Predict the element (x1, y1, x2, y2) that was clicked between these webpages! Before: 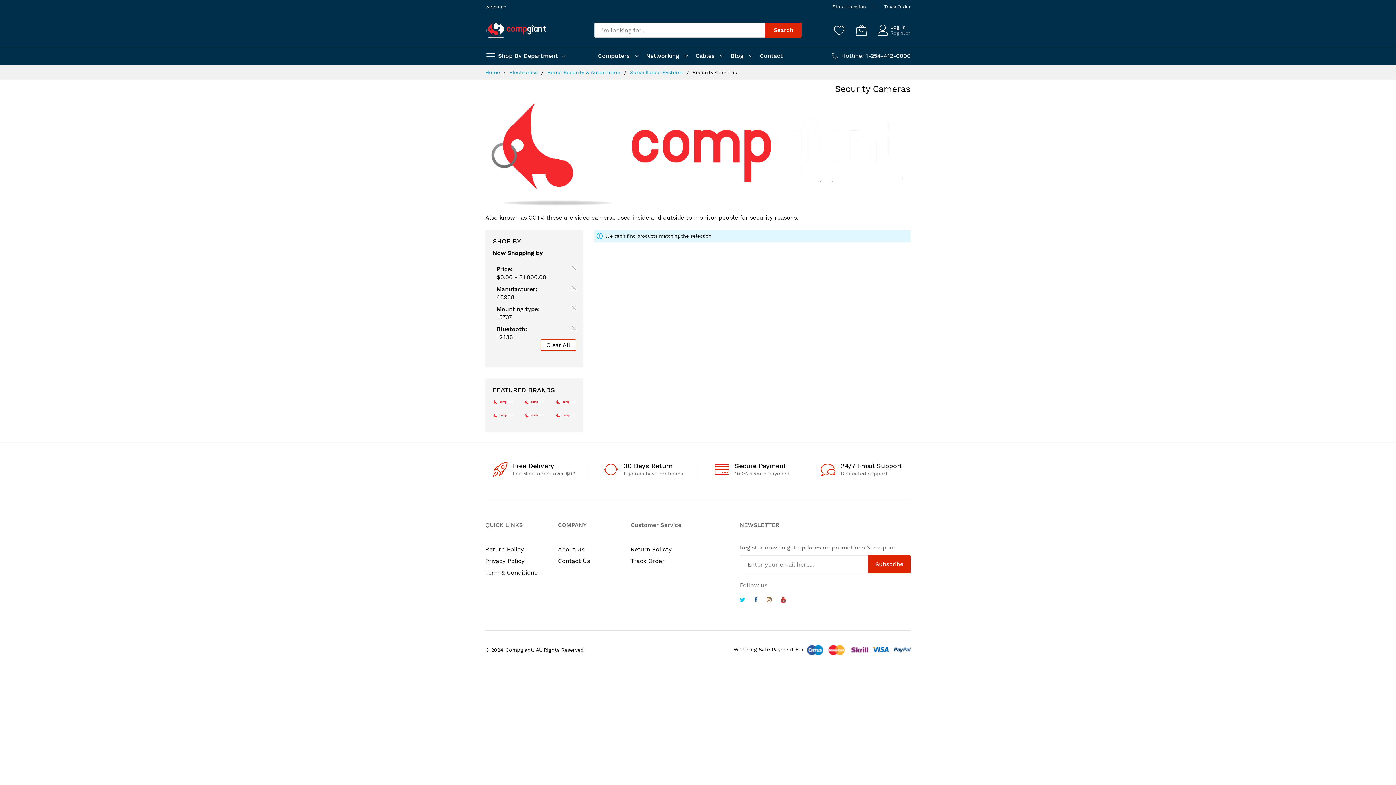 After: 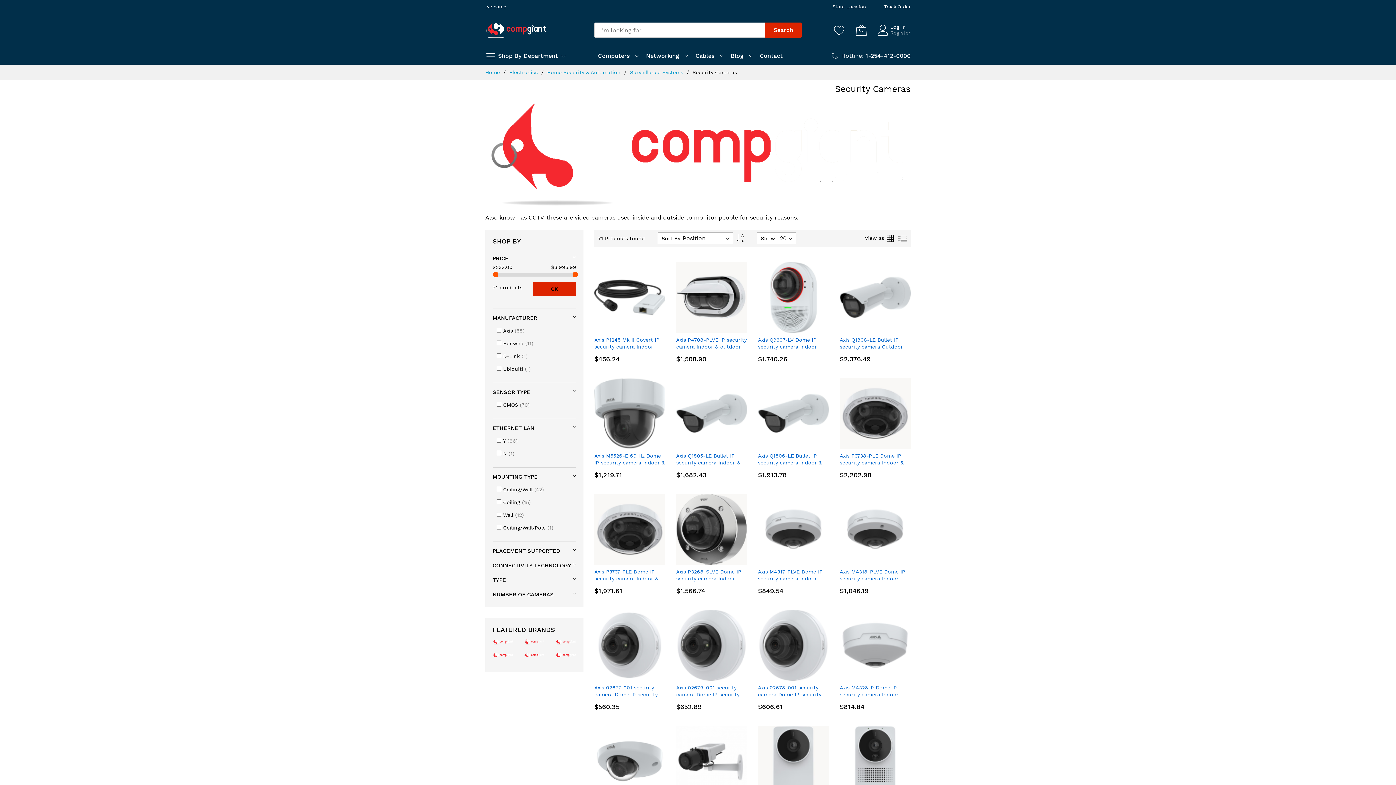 Action: bbox: (540, 339, 576, 350) label: Clear All